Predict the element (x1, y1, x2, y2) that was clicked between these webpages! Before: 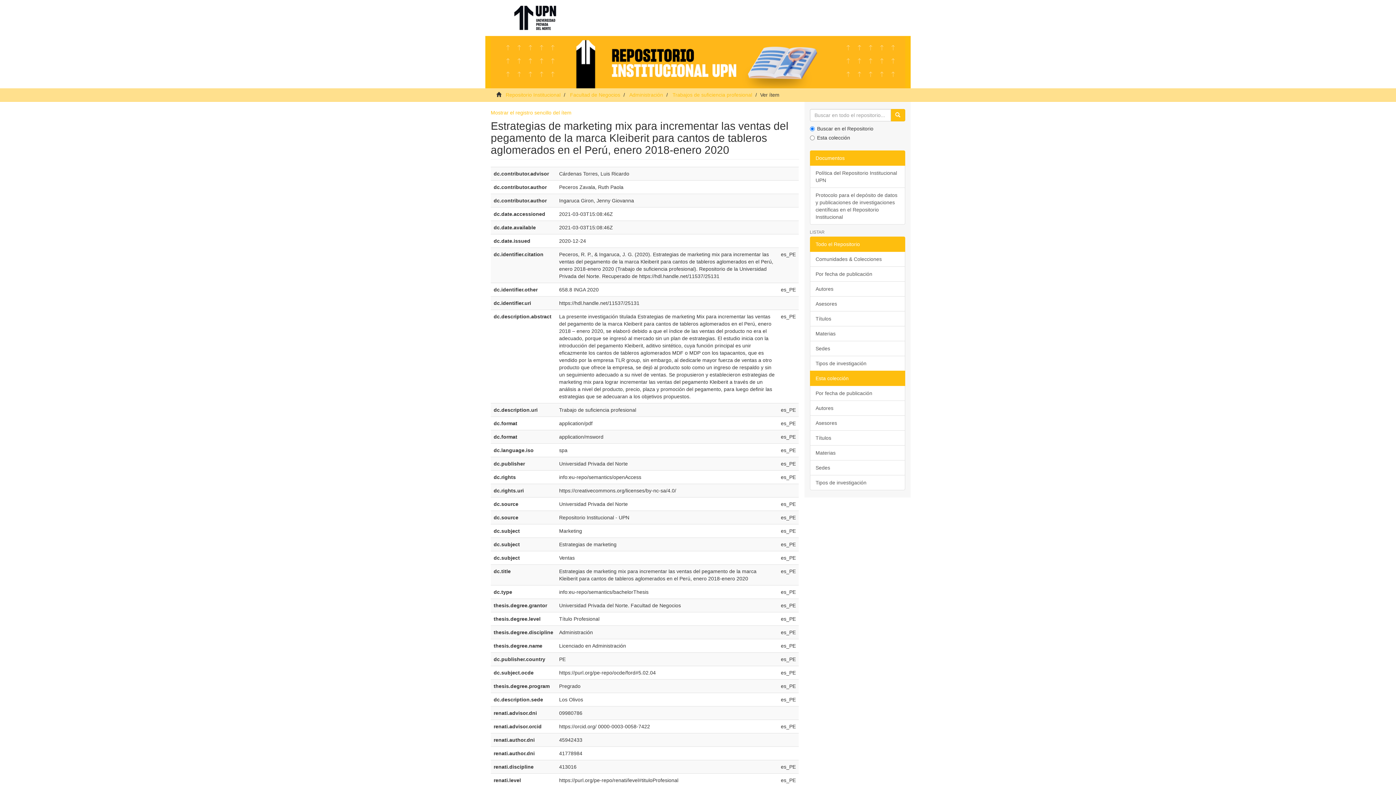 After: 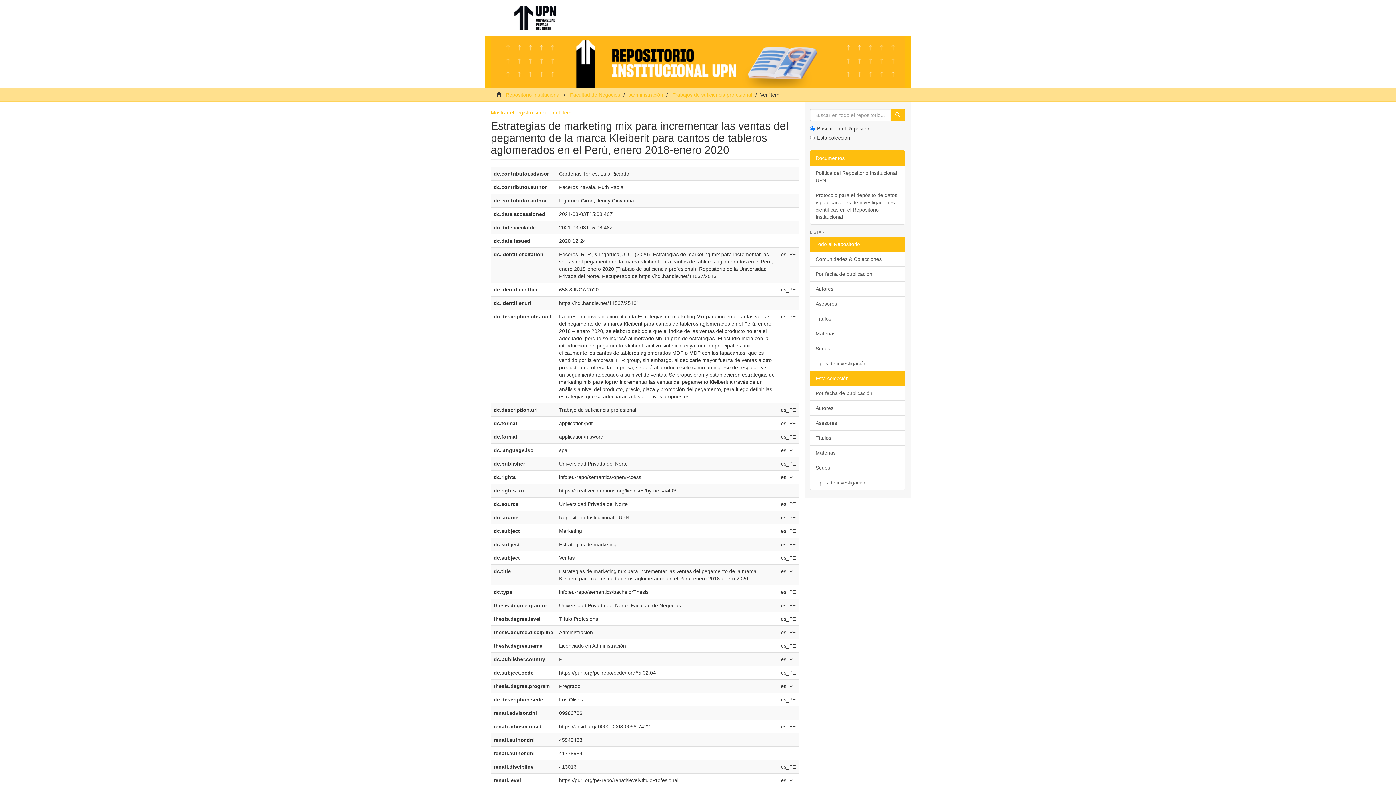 Action: label: Todo el Repositorio bbox: (810, 236, 905, 252)